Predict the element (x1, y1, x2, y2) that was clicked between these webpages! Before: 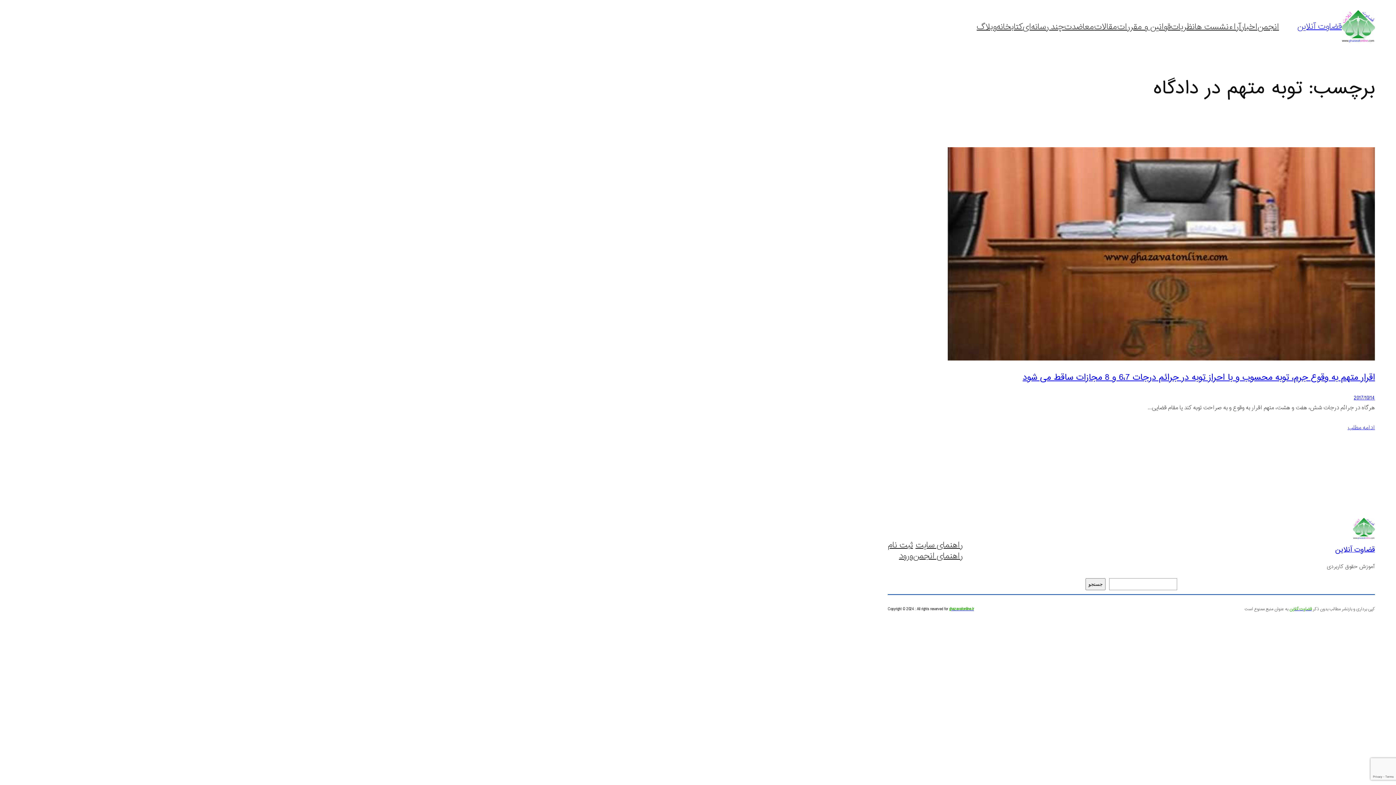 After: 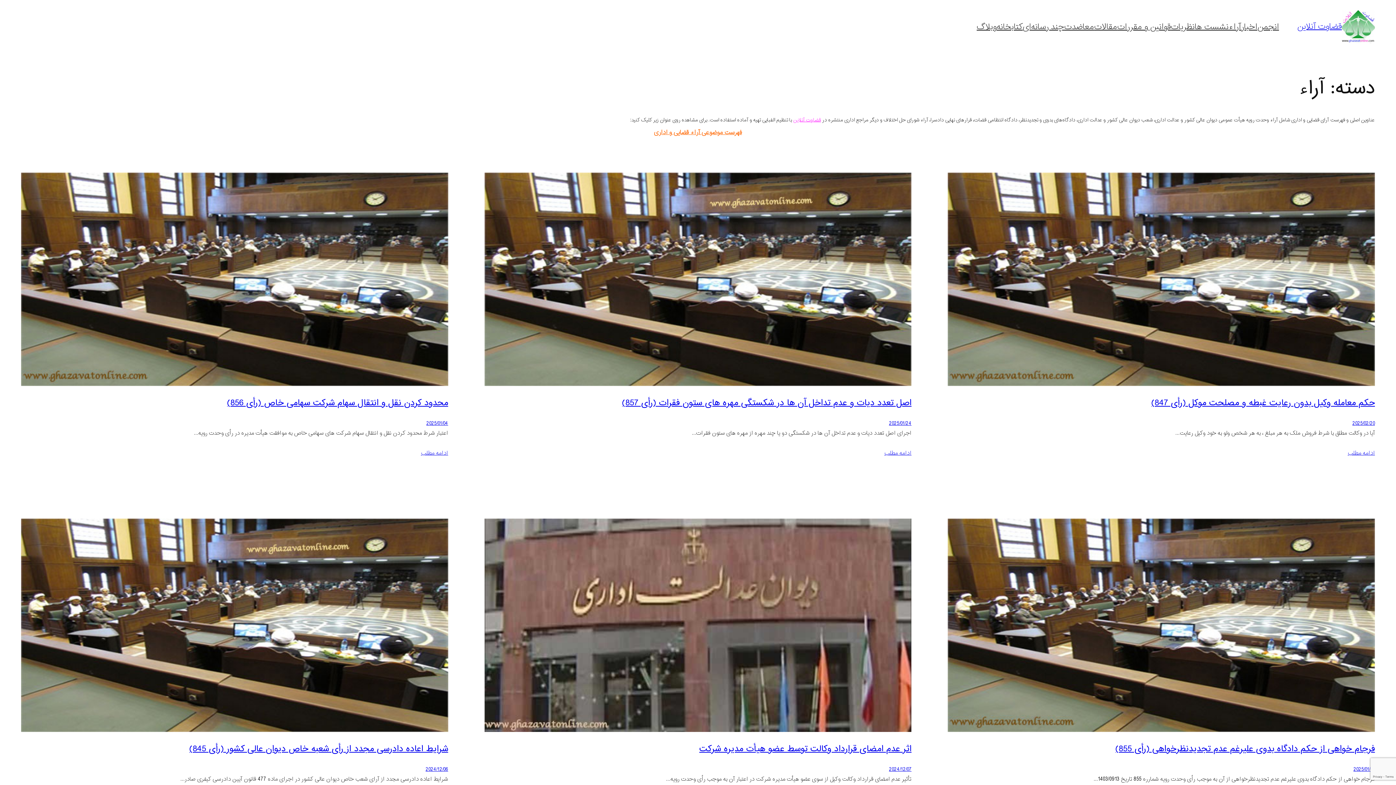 Action: bbox: (1228, 21, 1241, 32) label: آراء